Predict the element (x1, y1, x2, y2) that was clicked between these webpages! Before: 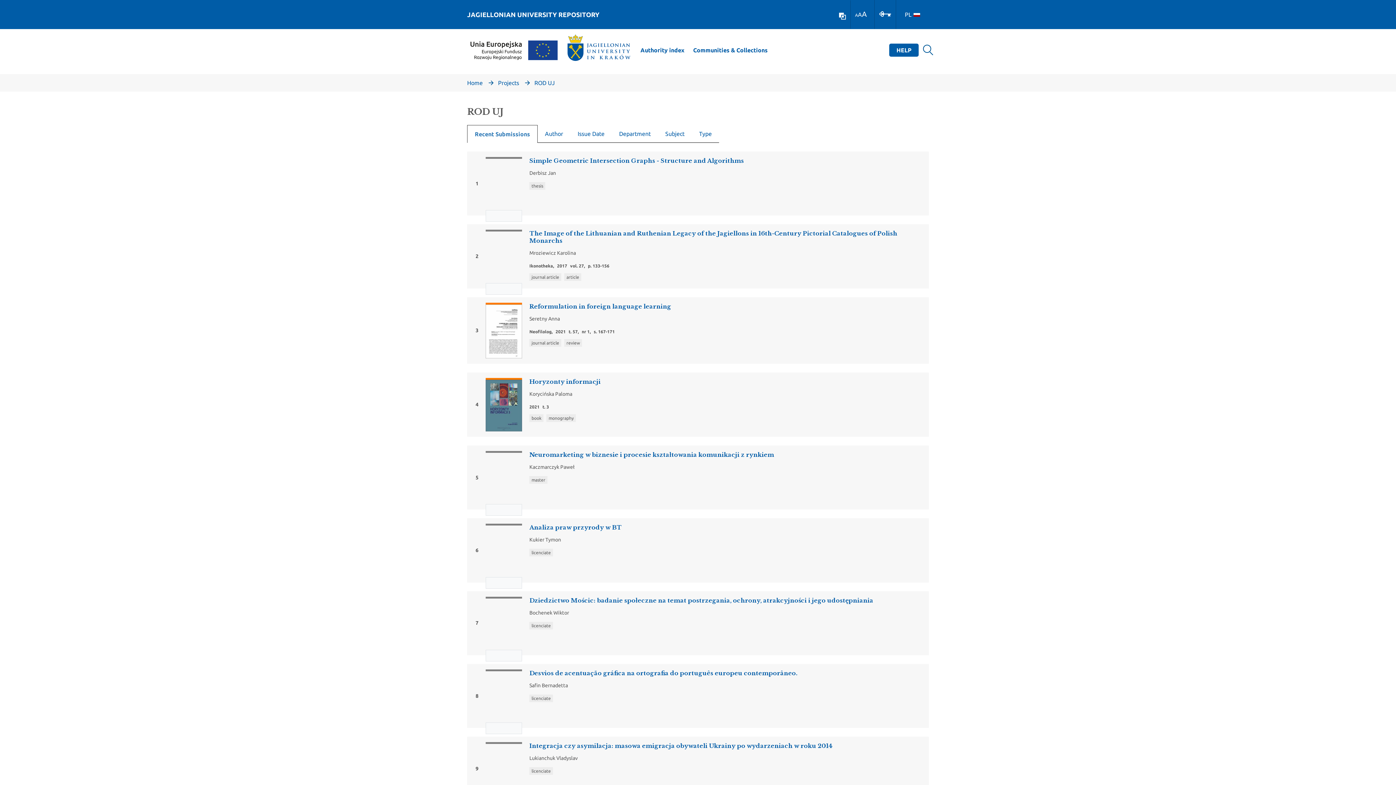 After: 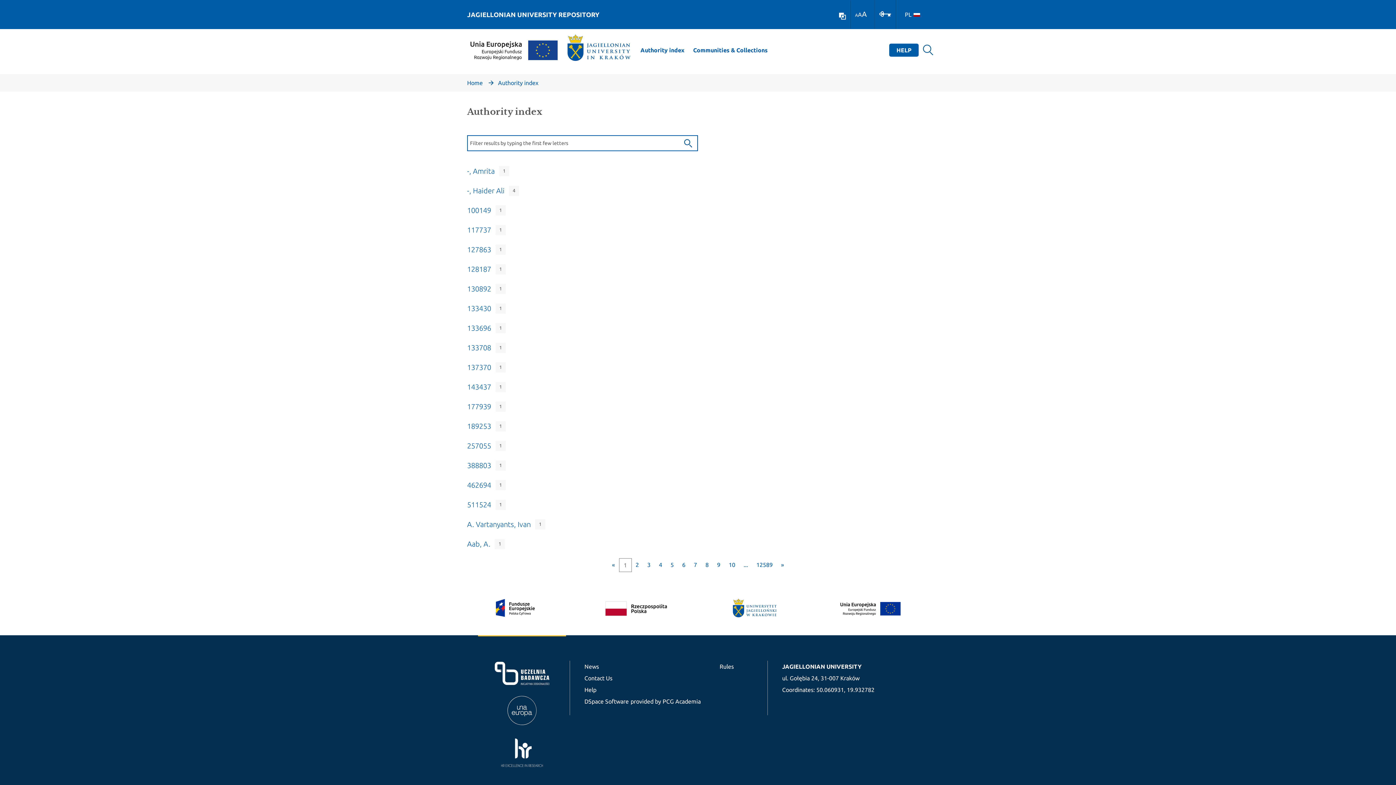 Action: label: Authority index bbox: (640, 45, 684, 54)